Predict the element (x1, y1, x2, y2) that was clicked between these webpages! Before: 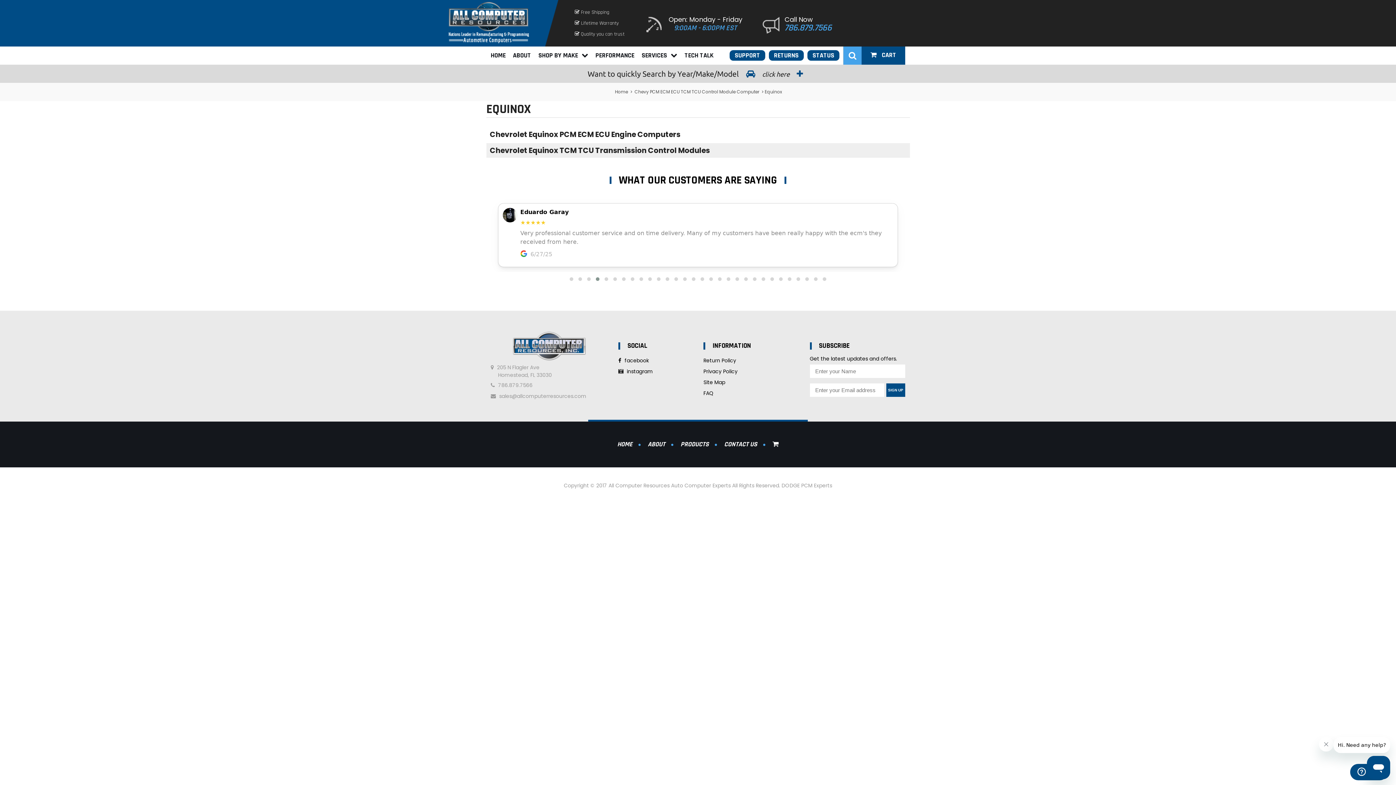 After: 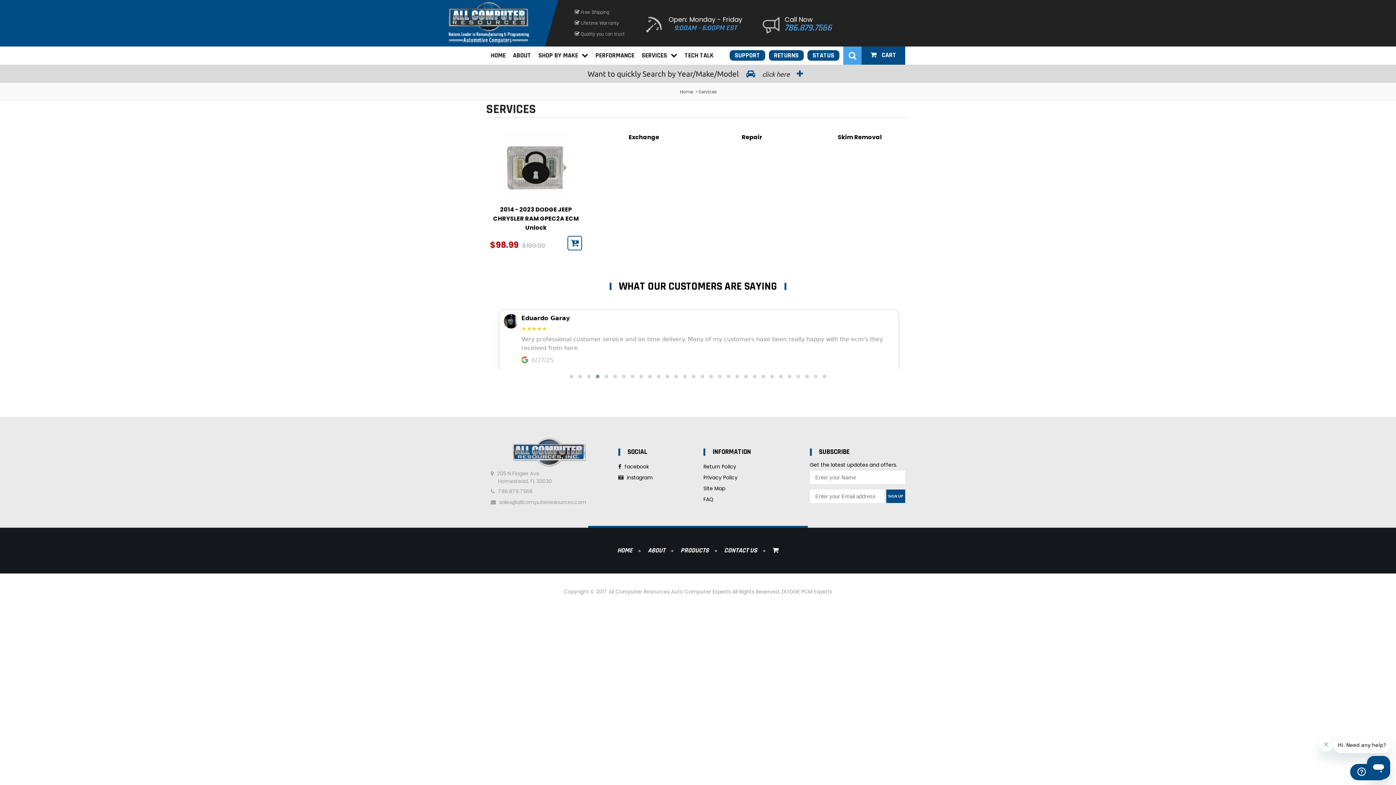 Action: bbox: (641, 51, 677, 59) label: SERVICES